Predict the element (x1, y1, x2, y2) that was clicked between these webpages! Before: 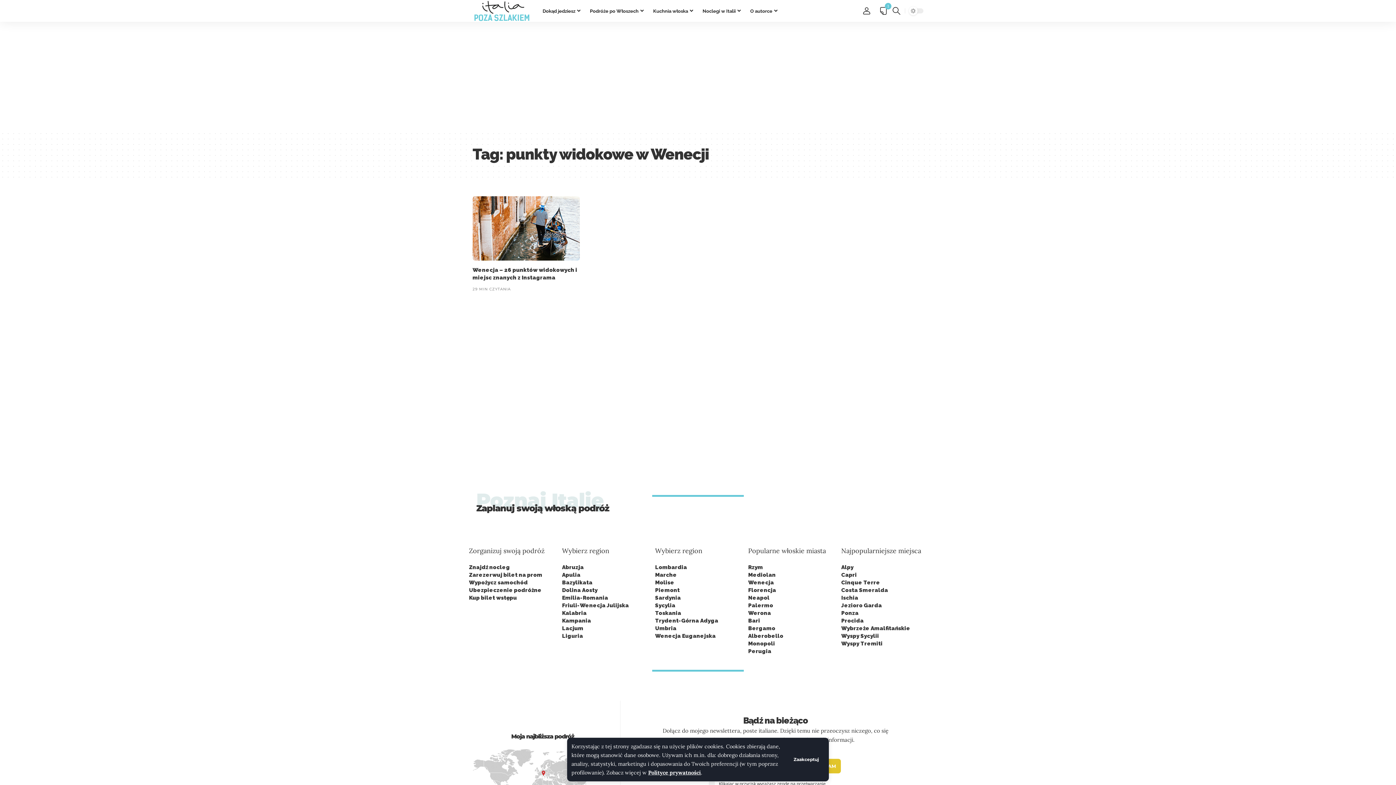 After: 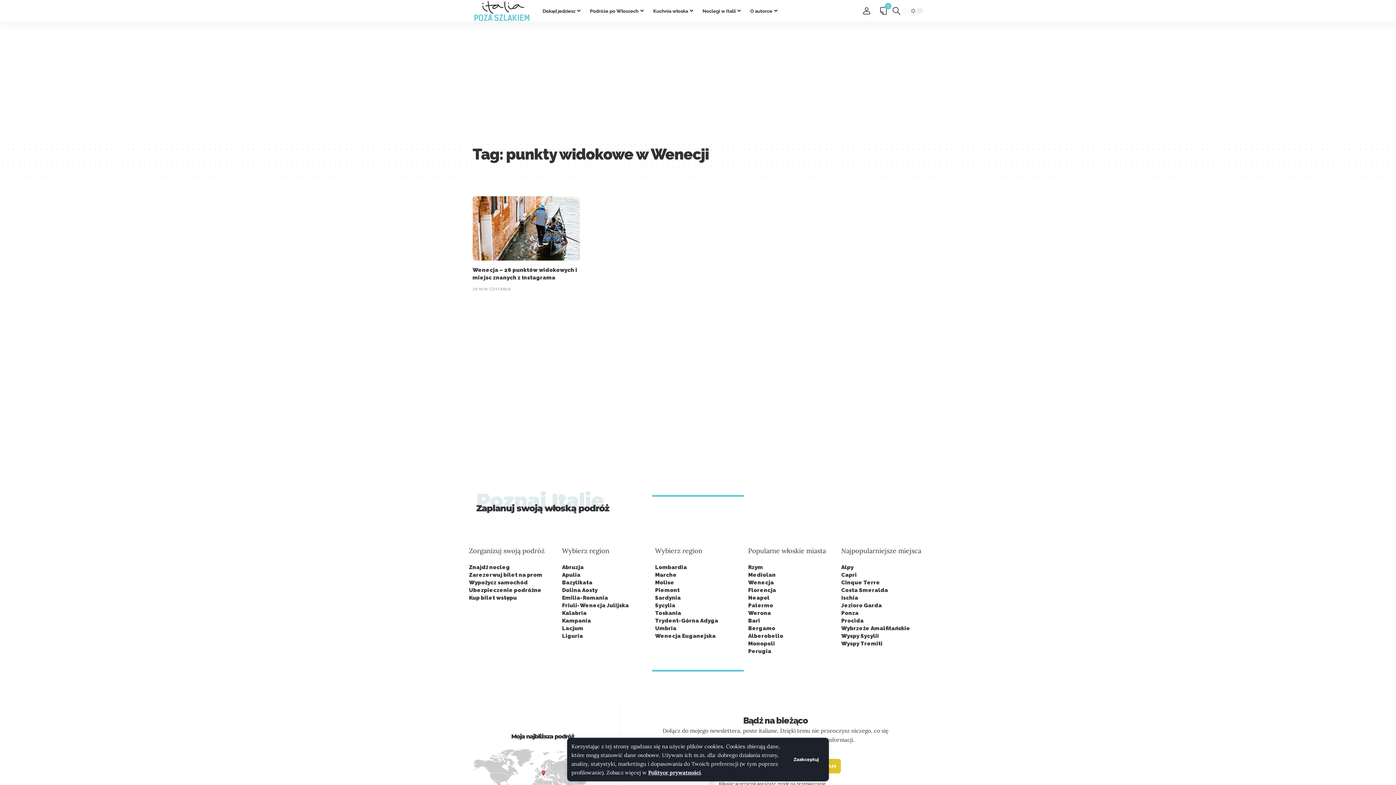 Action: label: Monopoli bbox: (748, 640, 775, 647)